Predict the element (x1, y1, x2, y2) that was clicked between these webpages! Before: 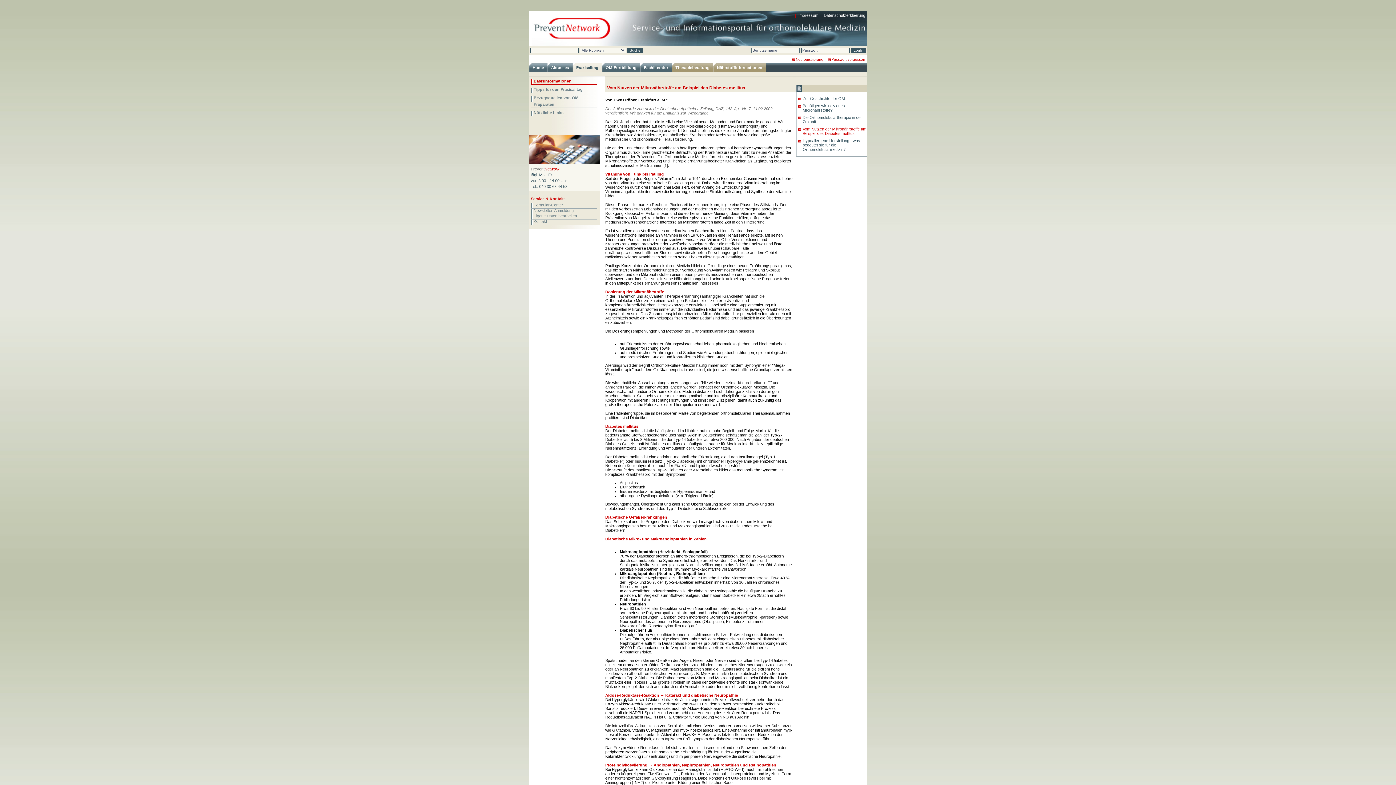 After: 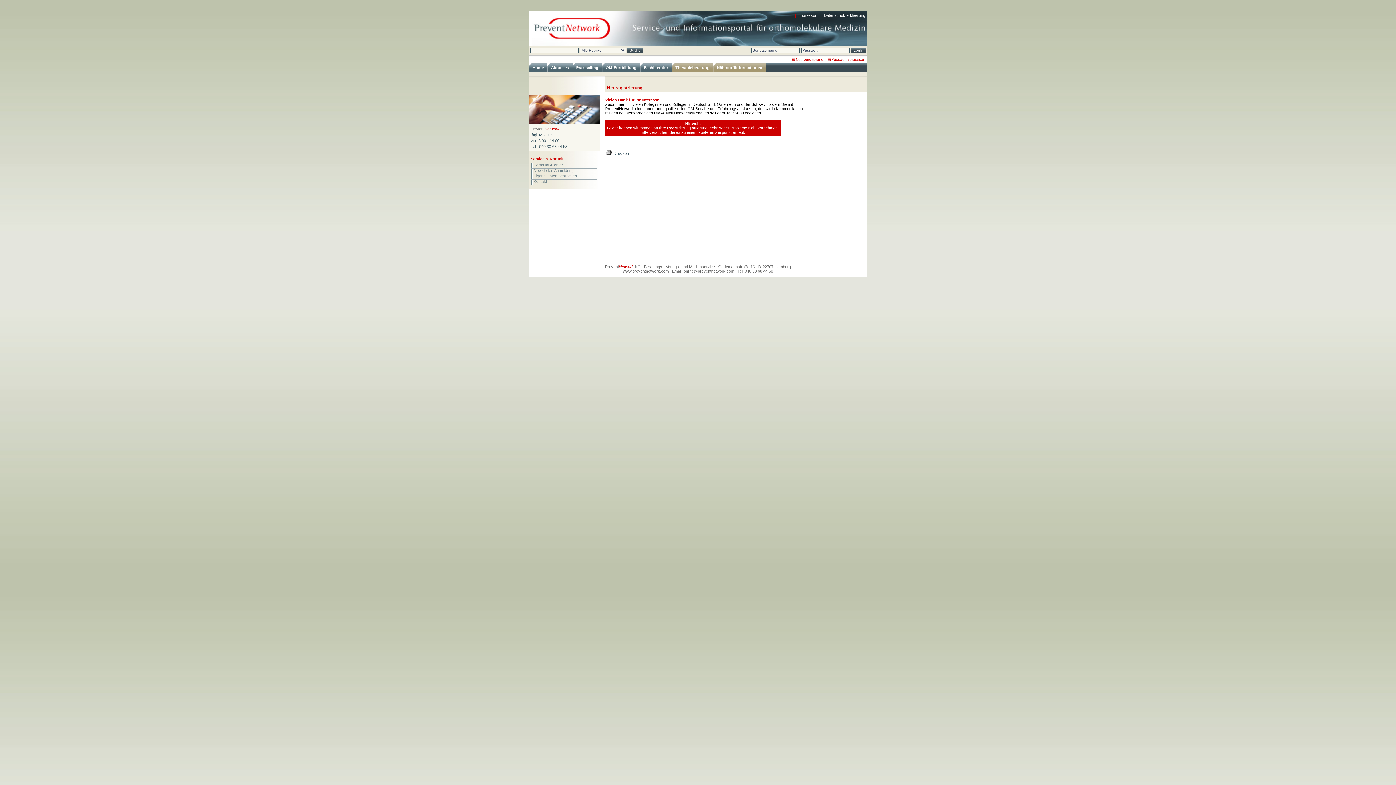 Action: label: Neuregistrierung bbox: (792, 57, 823, 61)